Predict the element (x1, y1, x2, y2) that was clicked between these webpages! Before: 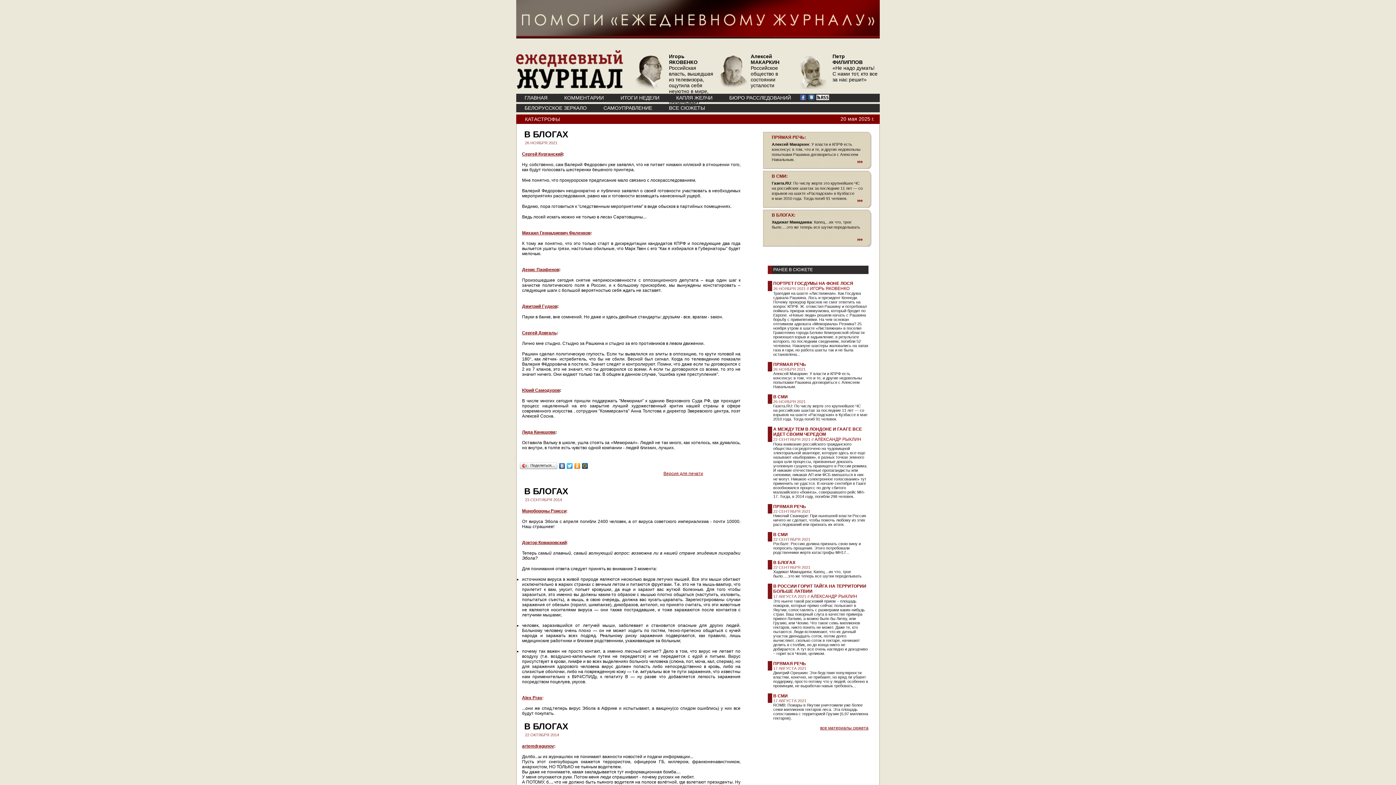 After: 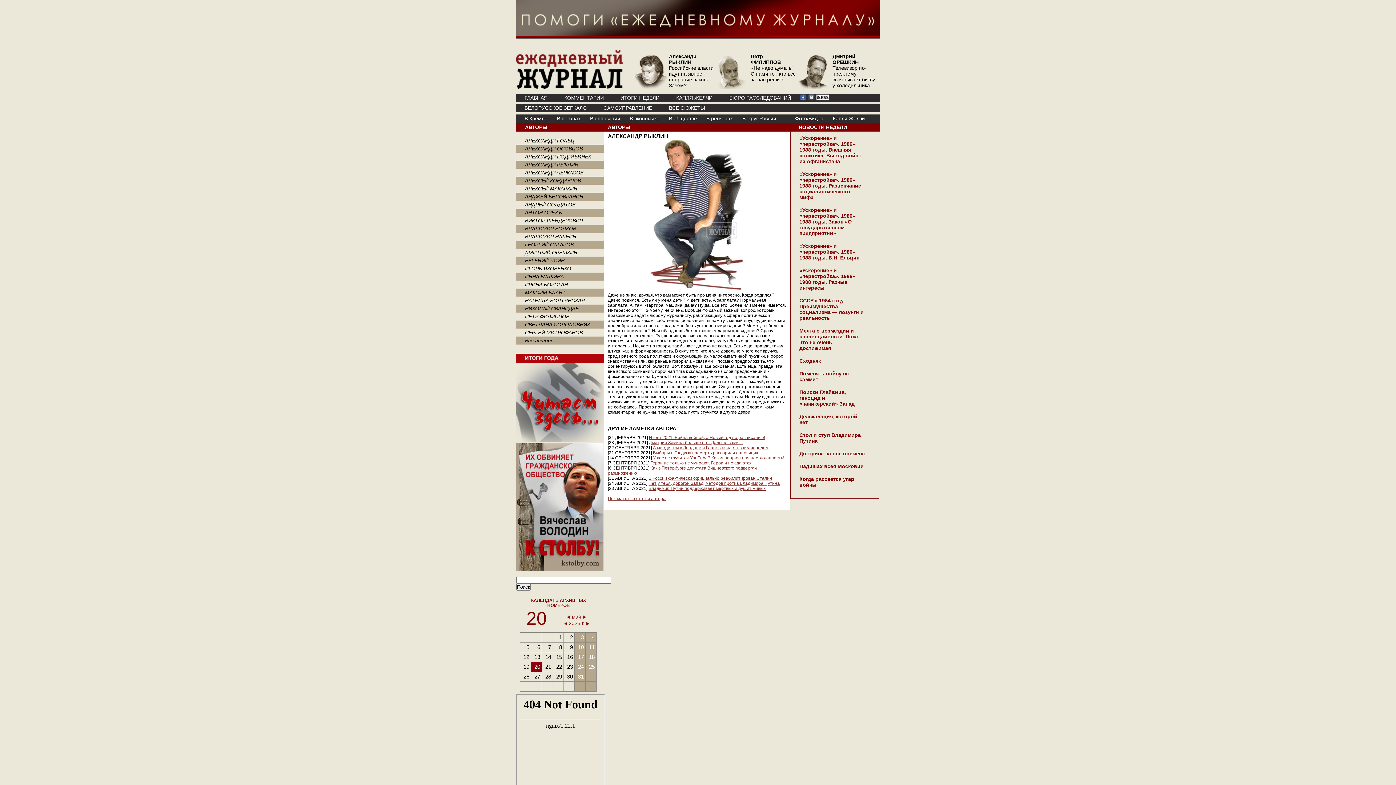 Action: label: АЛЕКСАНДР РЫКЛИН bbox: (810, 594, 857, 599)